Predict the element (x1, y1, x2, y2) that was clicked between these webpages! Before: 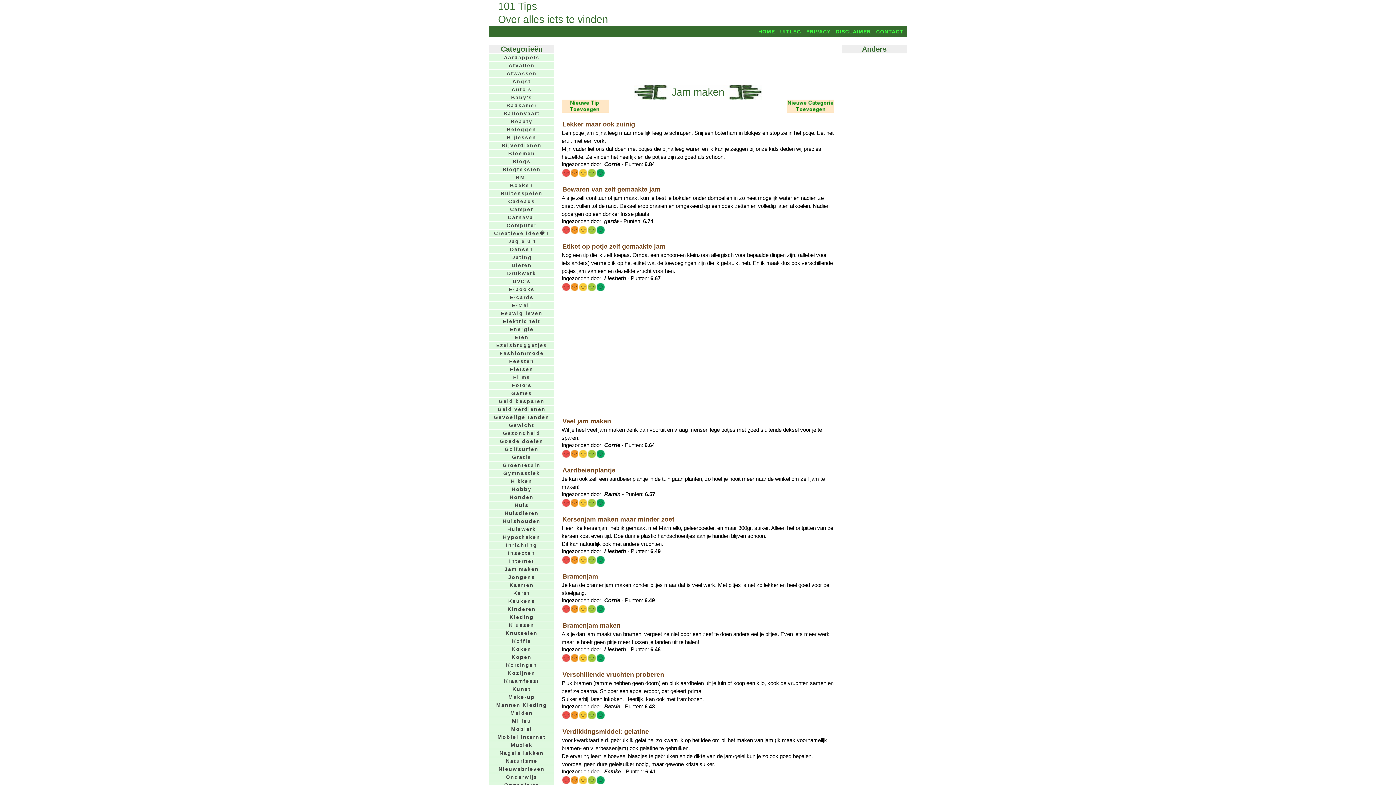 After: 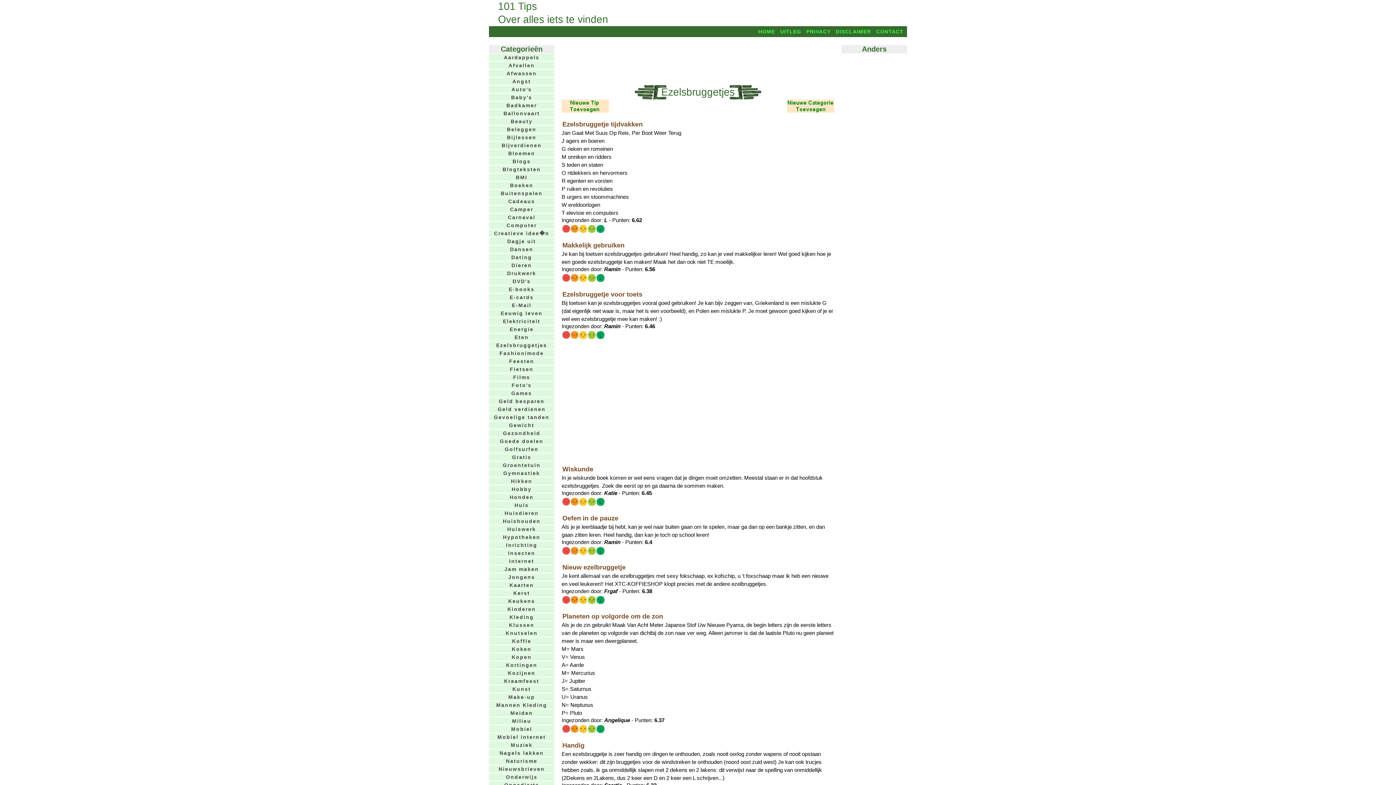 Action: label: Ezelsbruggetjes bbox: (489, 341, 554, 349)